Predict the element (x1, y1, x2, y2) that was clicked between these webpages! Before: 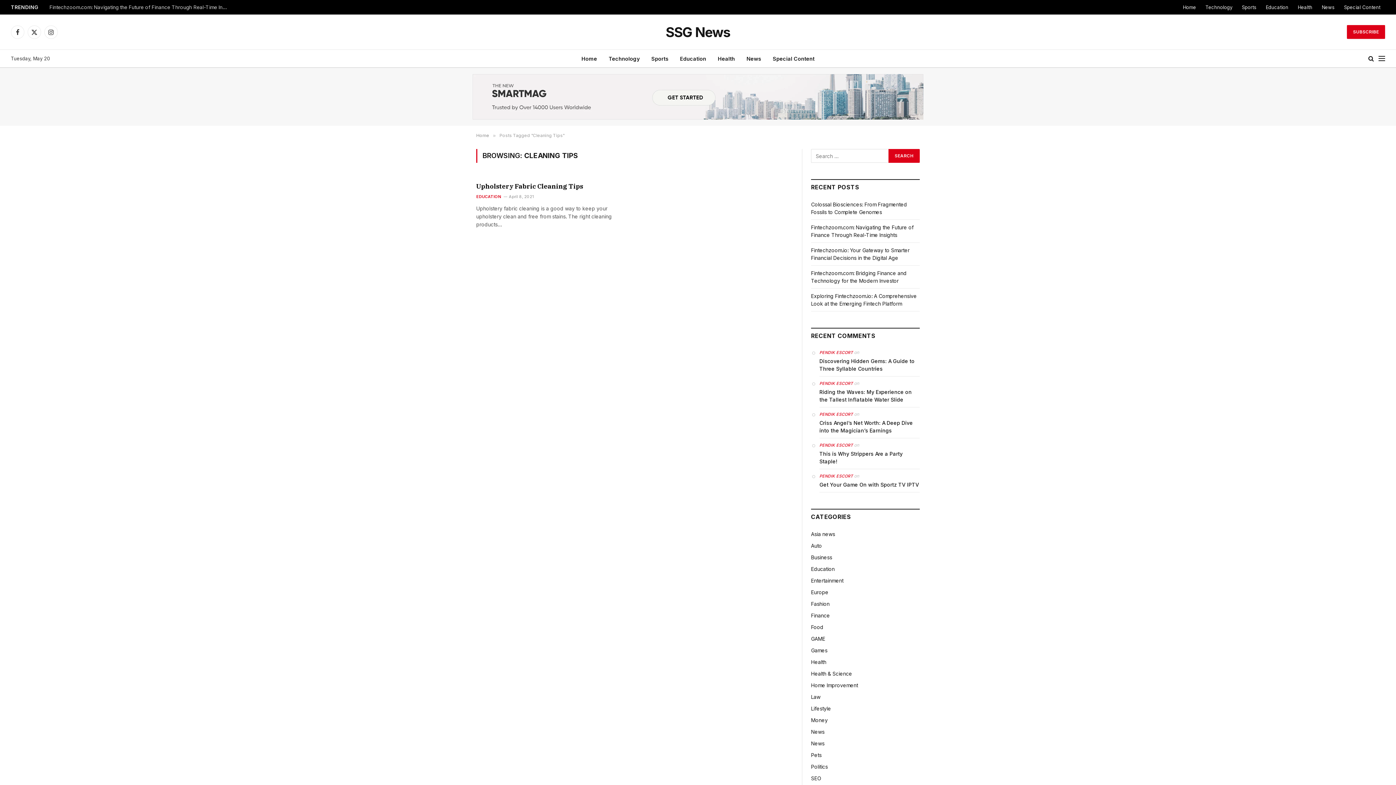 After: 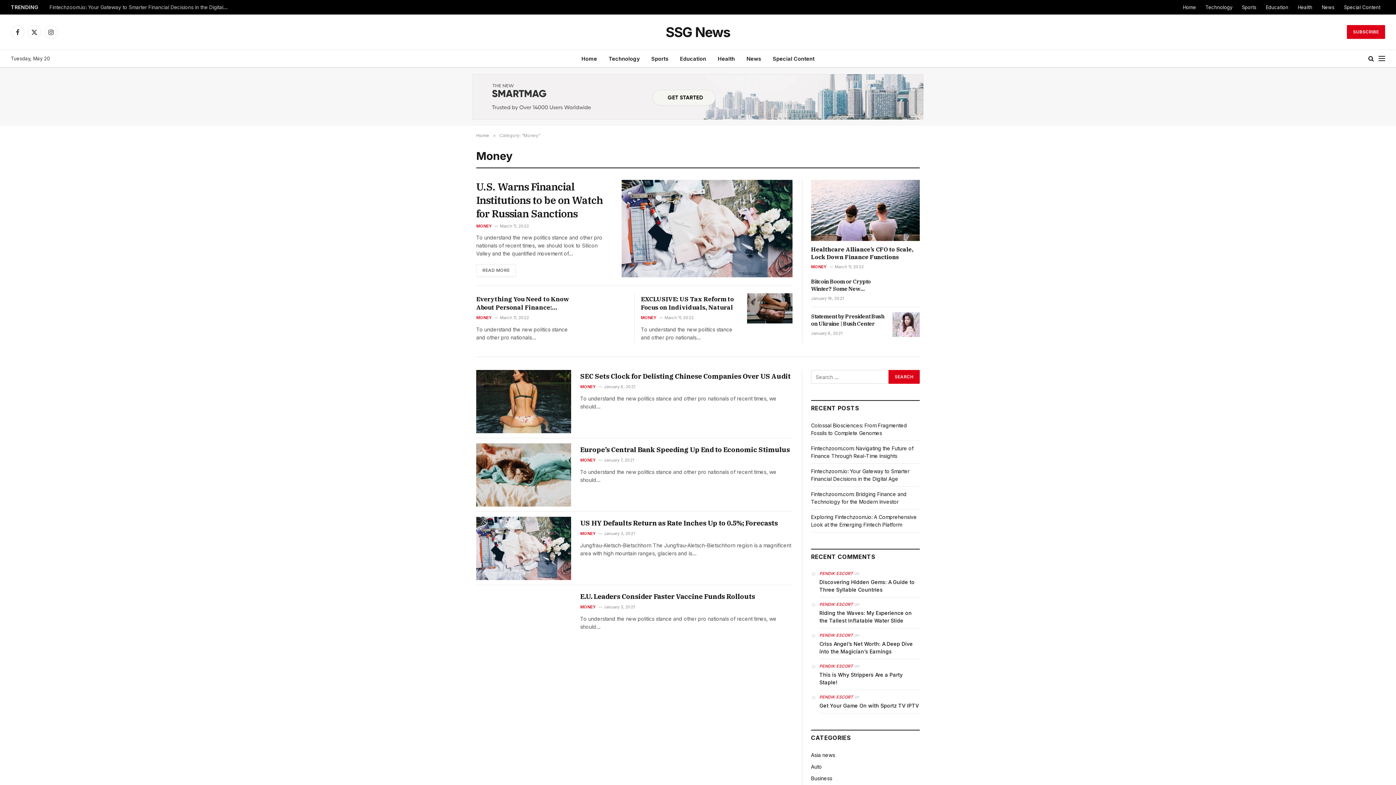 Action: label: Money bbox: (811, 716, 828, 724)